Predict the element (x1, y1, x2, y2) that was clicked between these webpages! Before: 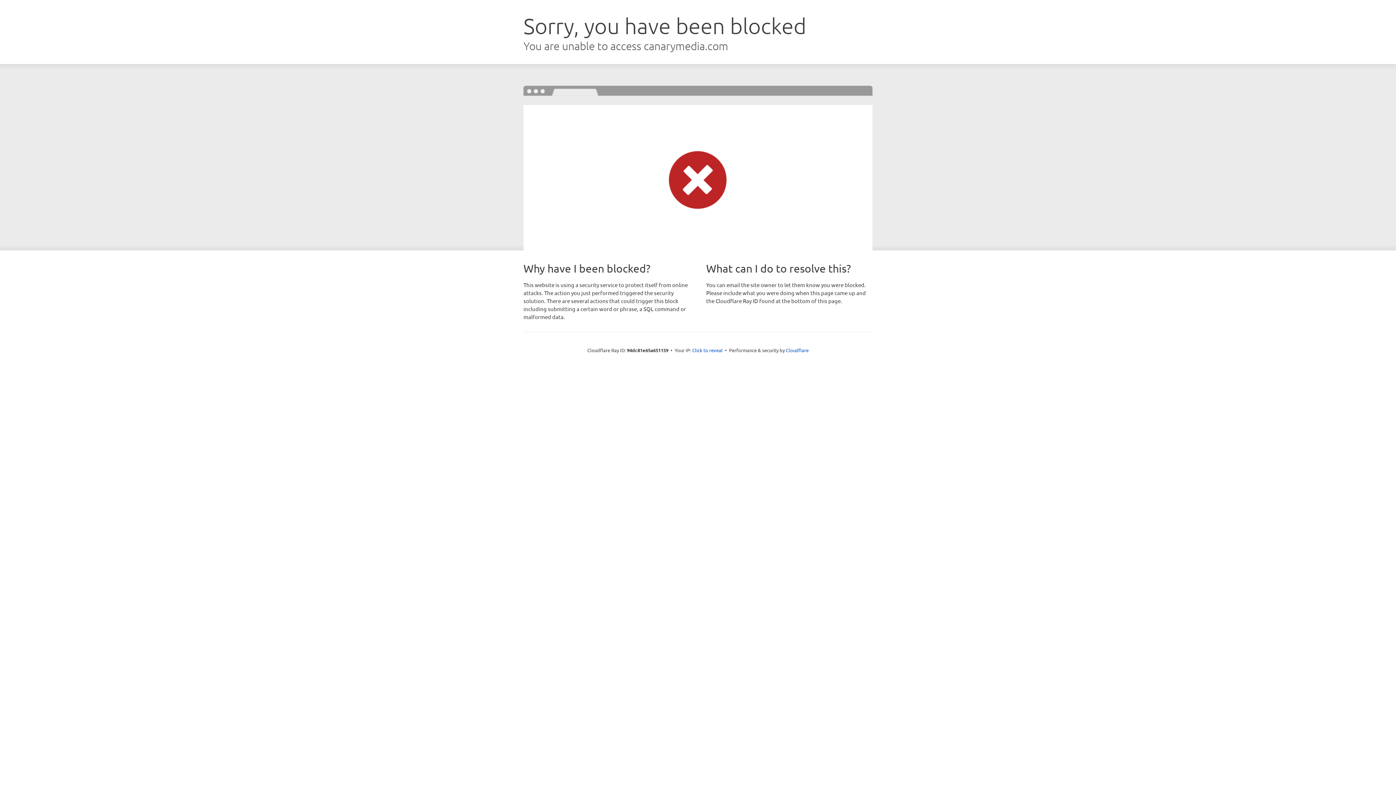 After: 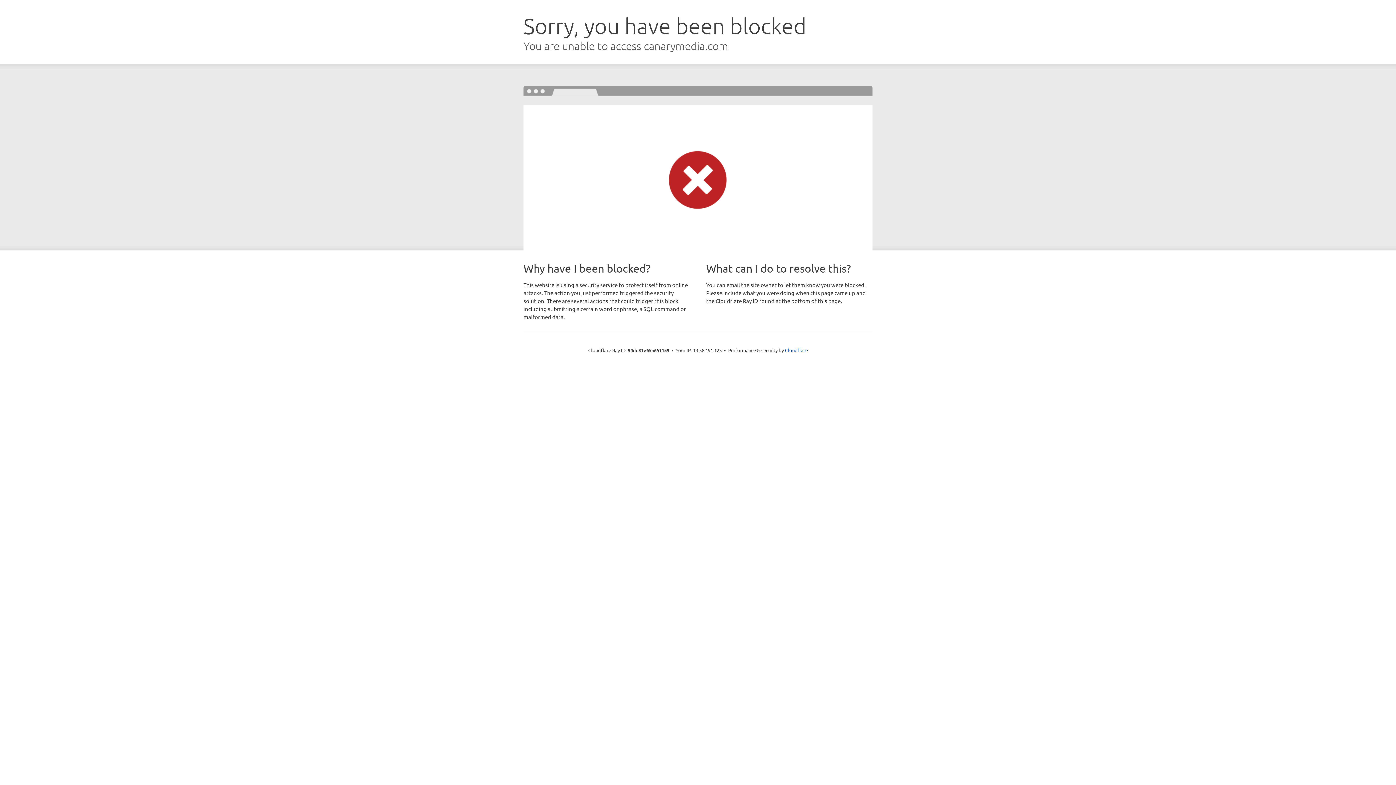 Action: bbox: (692, 346, 722, 353) label: Click to reveal